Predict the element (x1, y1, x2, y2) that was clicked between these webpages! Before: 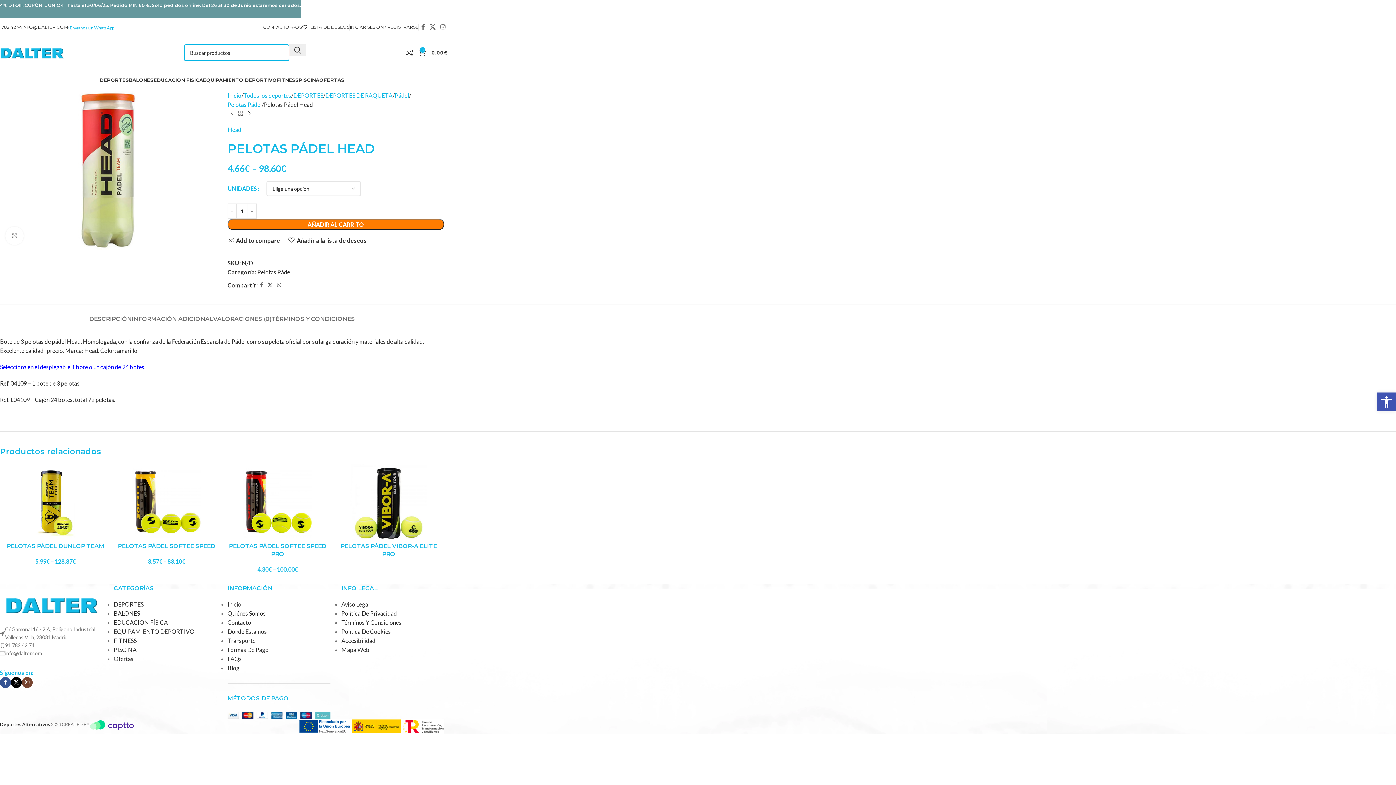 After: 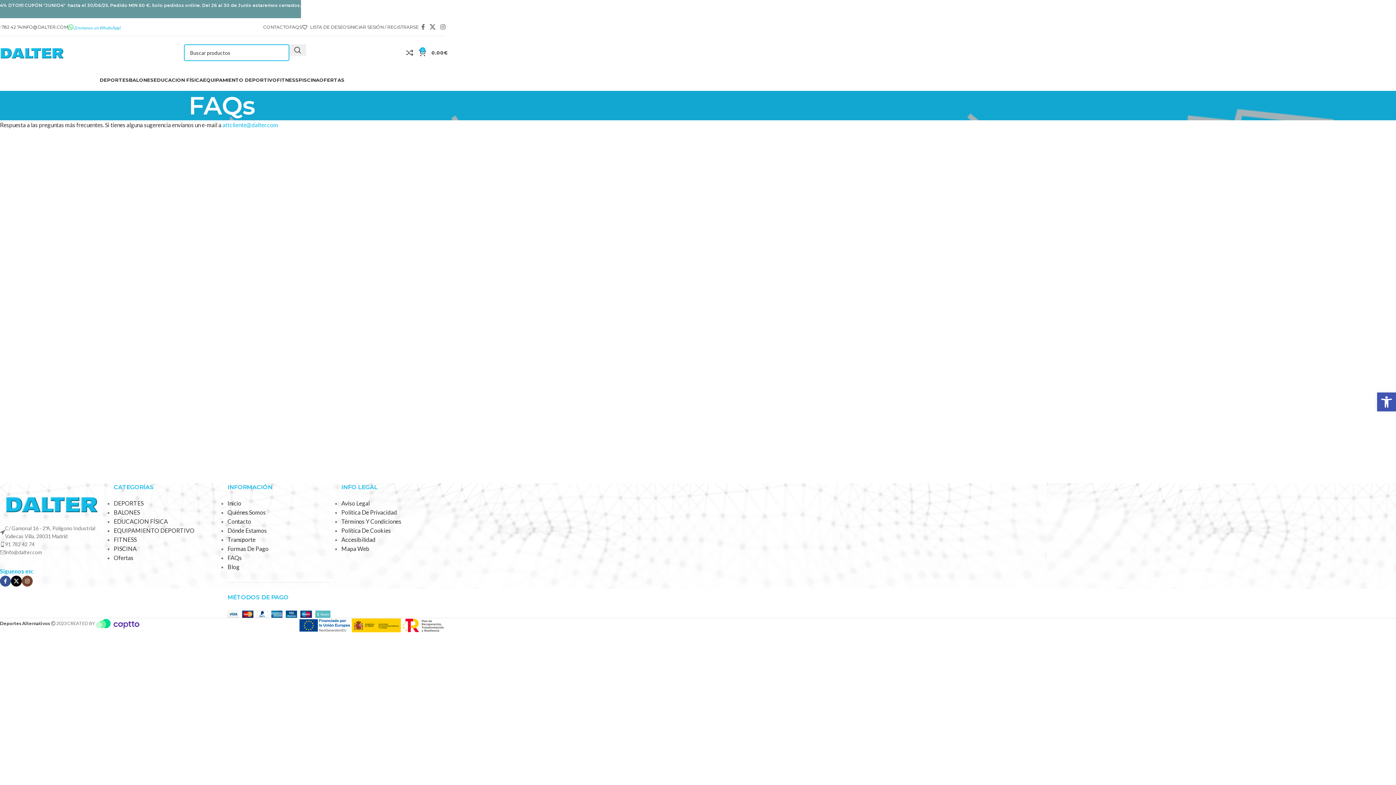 Action: label: FAQS bbox: (289, 19, 301, 34)